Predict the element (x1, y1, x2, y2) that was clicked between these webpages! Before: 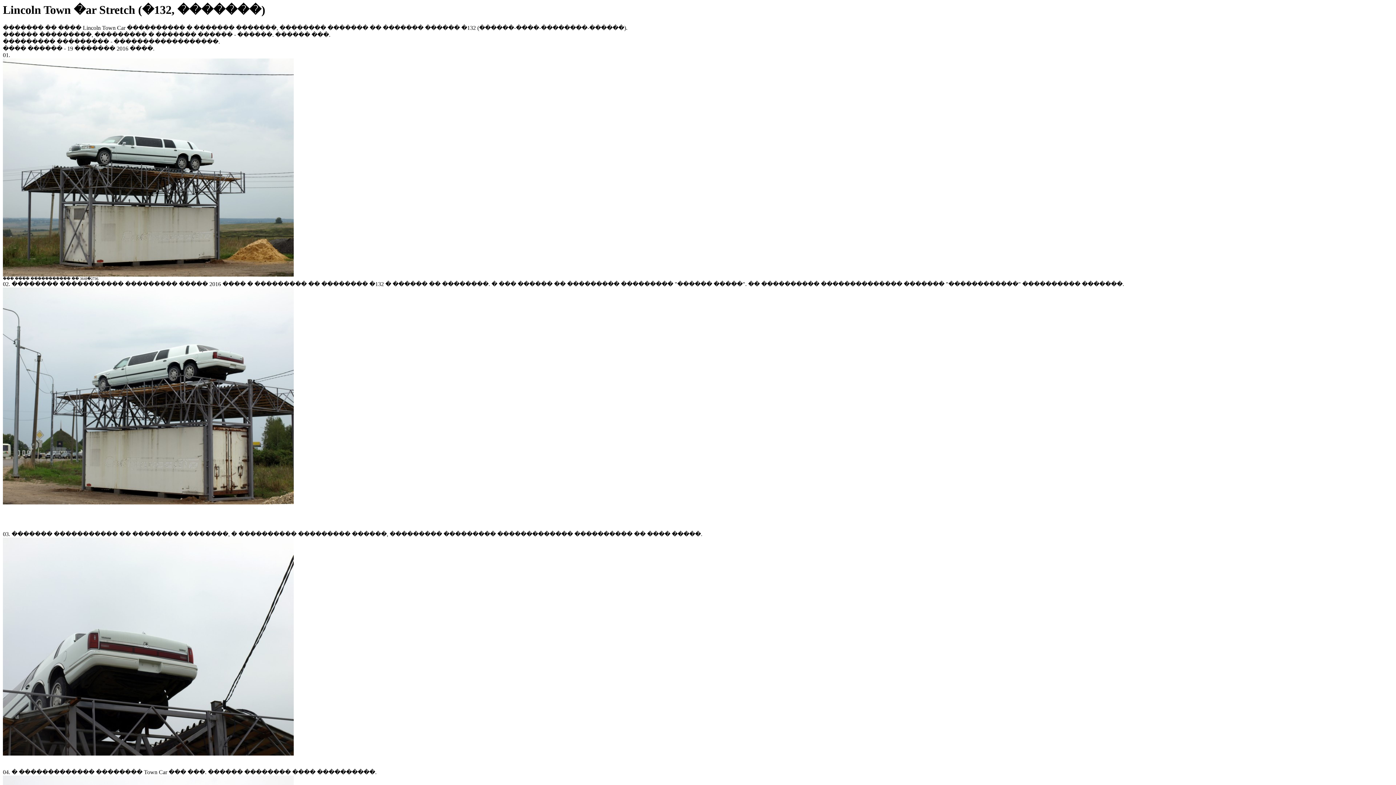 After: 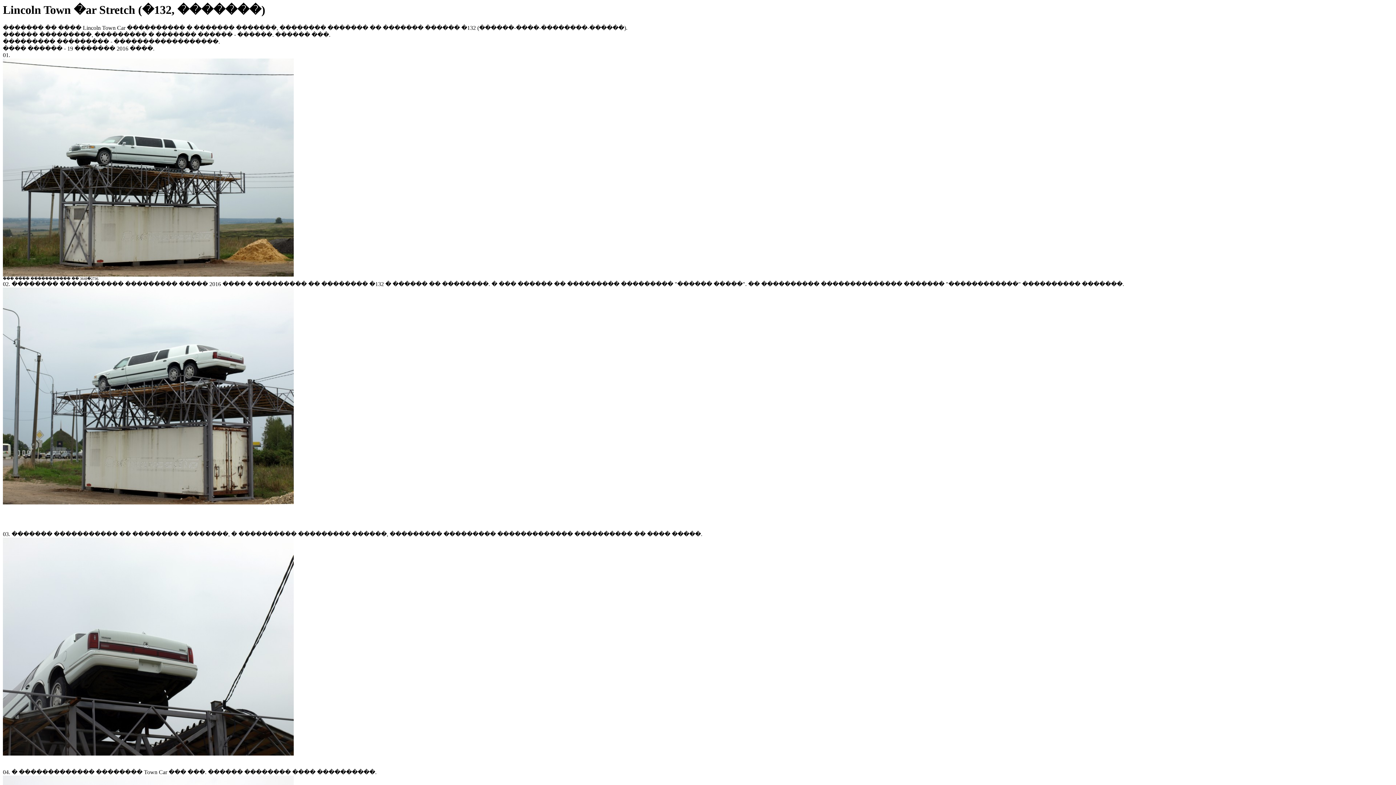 Action: bbox: (2, 271, 293, 277)